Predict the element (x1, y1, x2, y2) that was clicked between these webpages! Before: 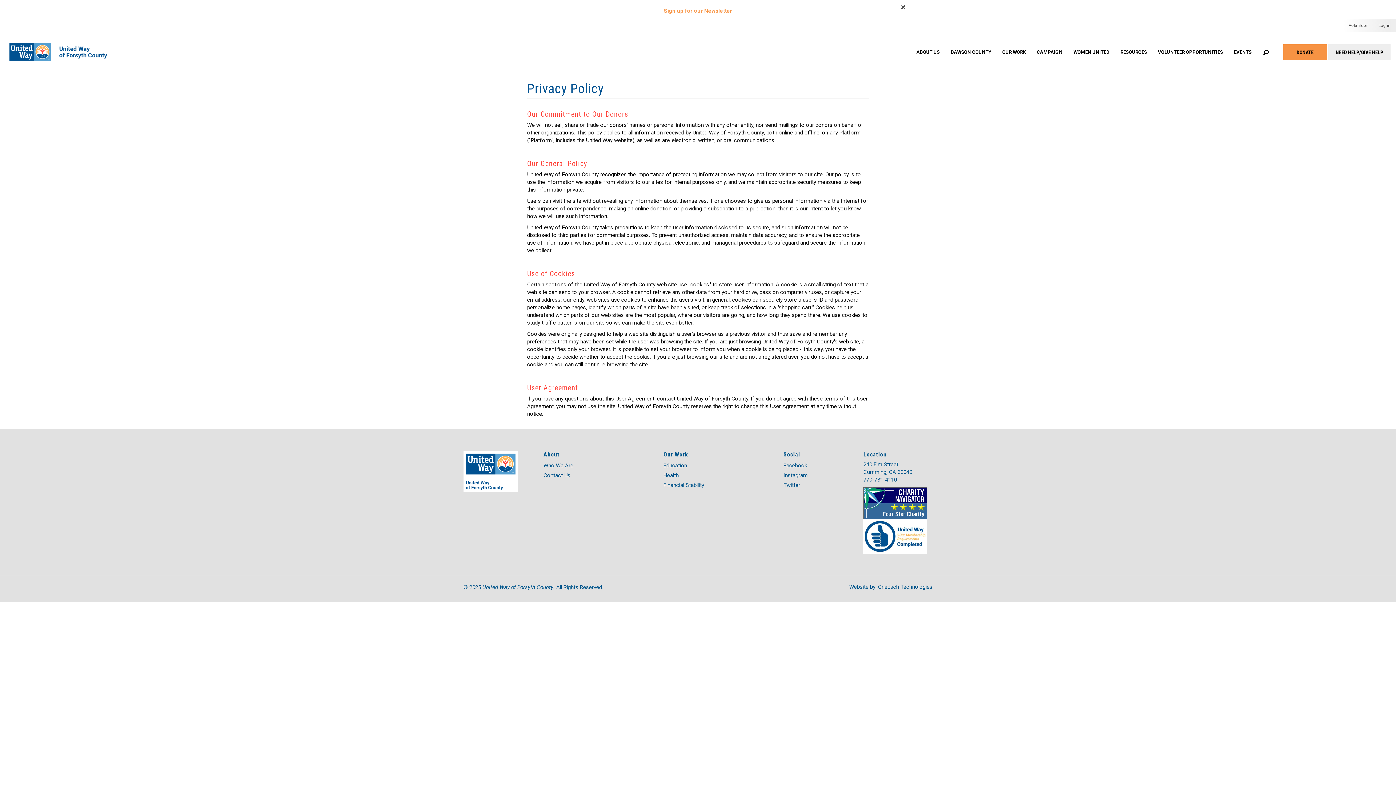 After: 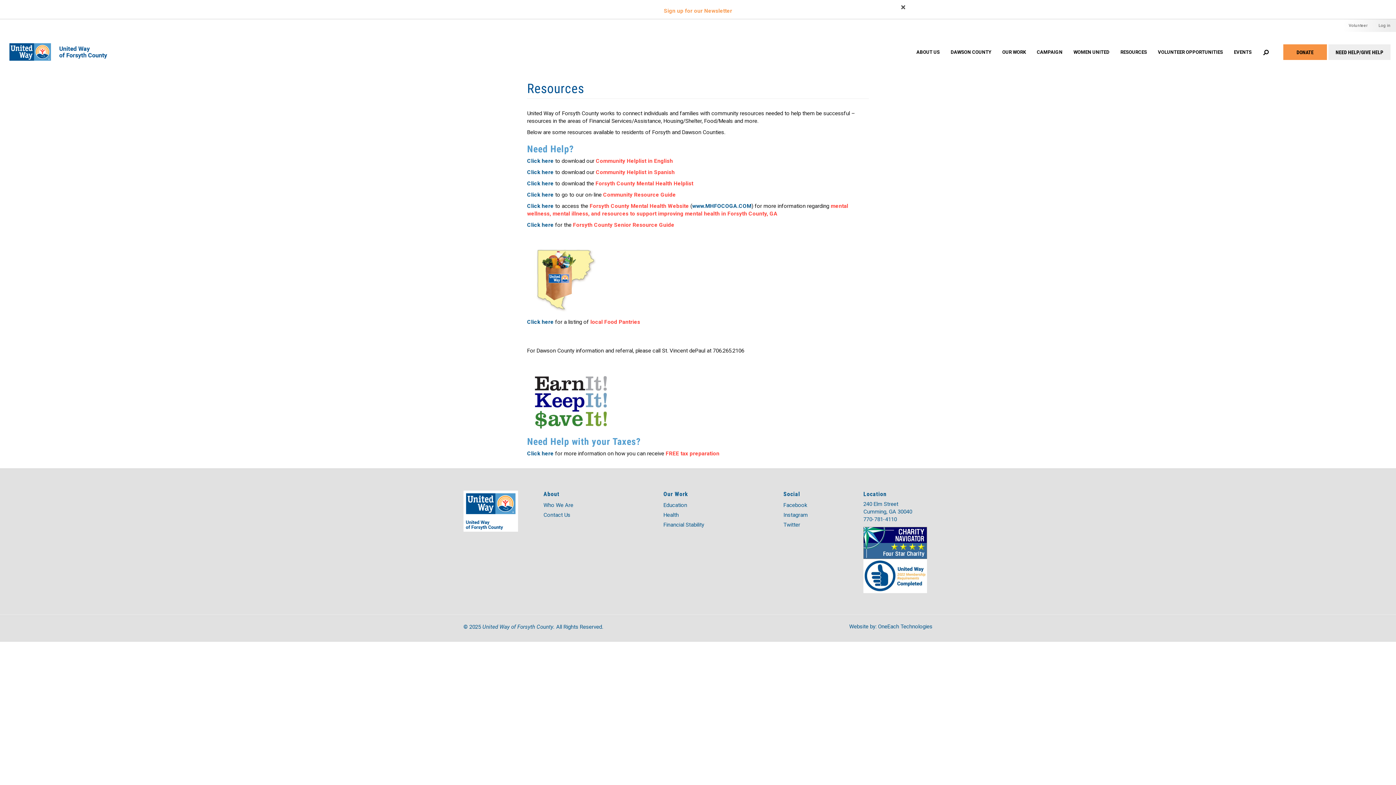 Action: label: RESOURCES bbox: (1115, 45, 1152, 73)